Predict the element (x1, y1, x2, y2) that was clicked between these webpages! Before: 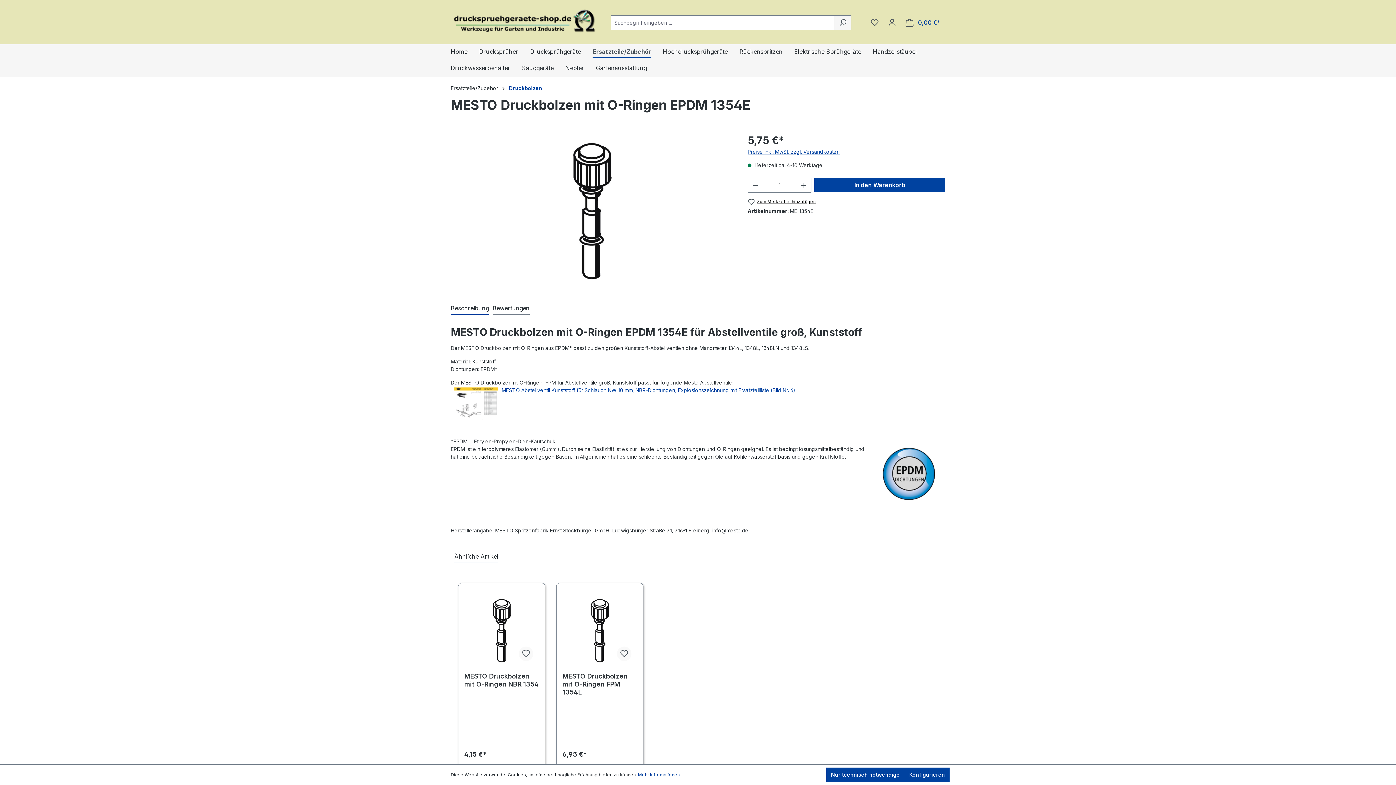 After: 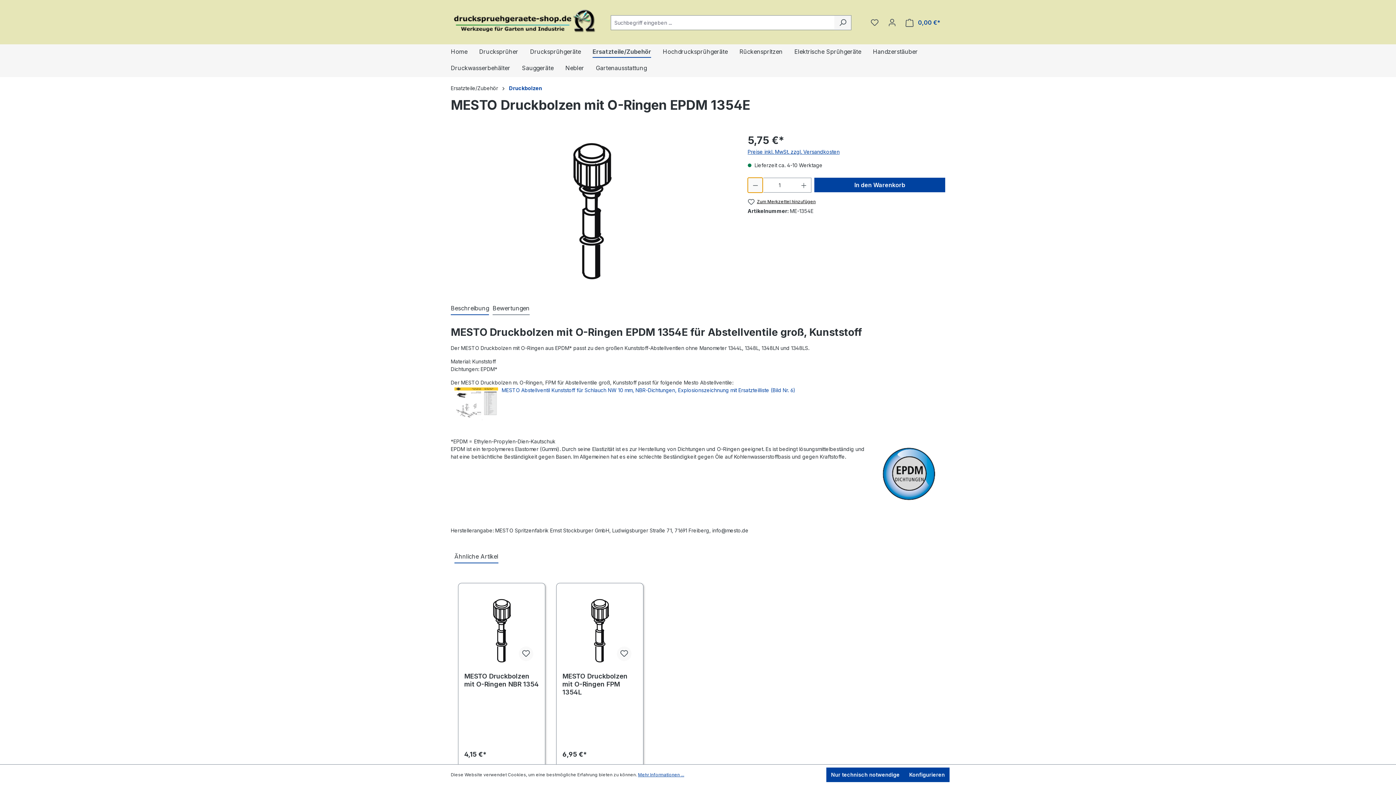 Action: label: Anzahl verringern bbox: (747, 177, 762, 192)